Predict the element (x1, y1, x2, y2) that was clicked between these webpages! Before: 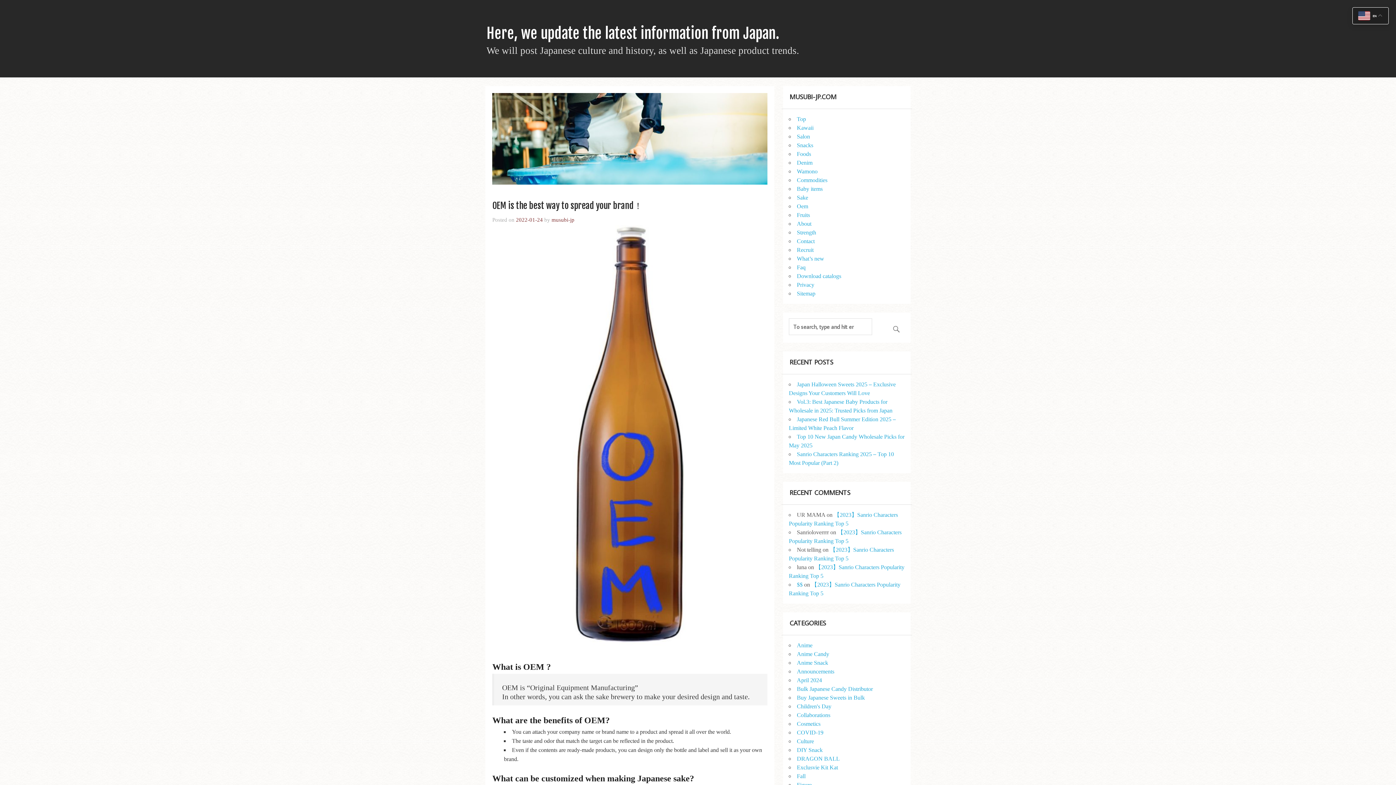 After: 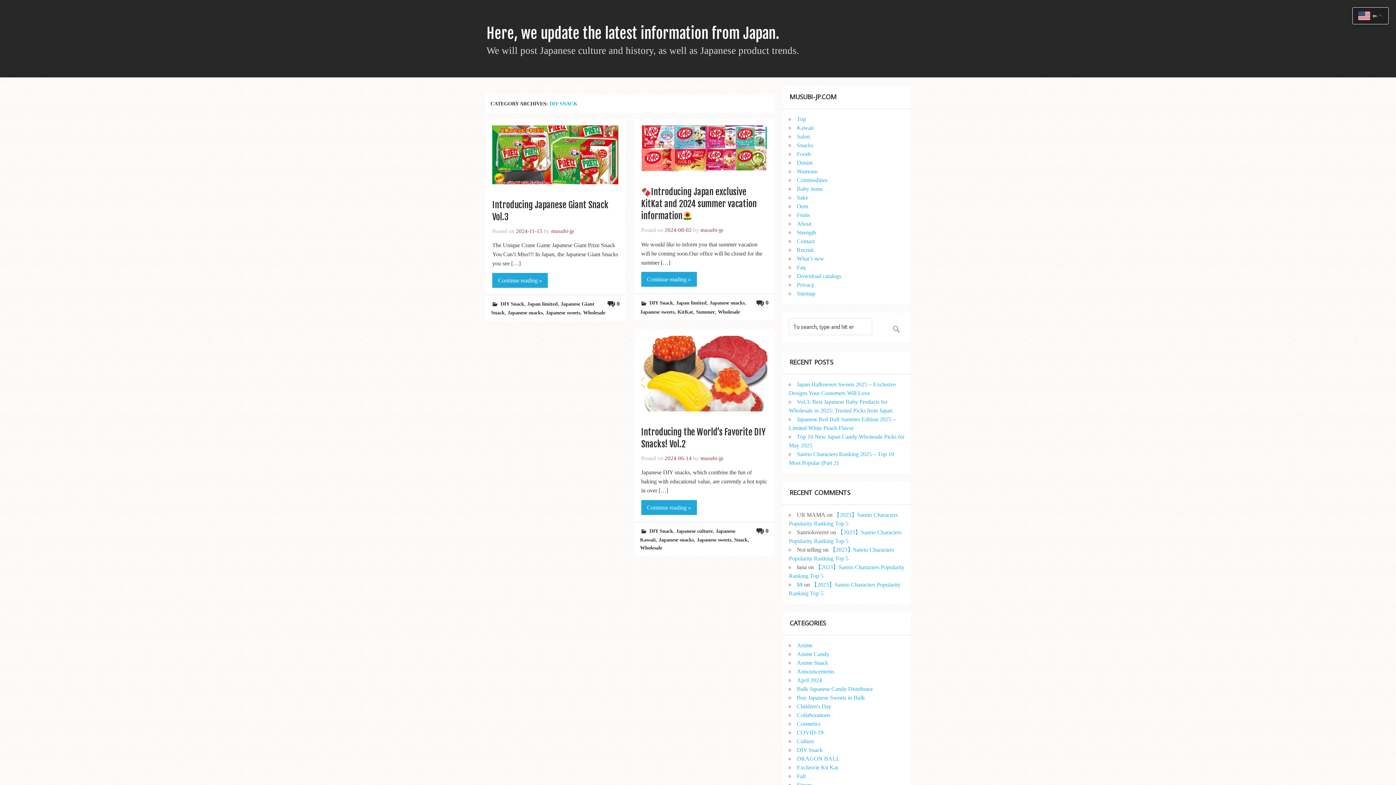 Action: label: DIY Snack bbox: (797, 747, 822, 753)